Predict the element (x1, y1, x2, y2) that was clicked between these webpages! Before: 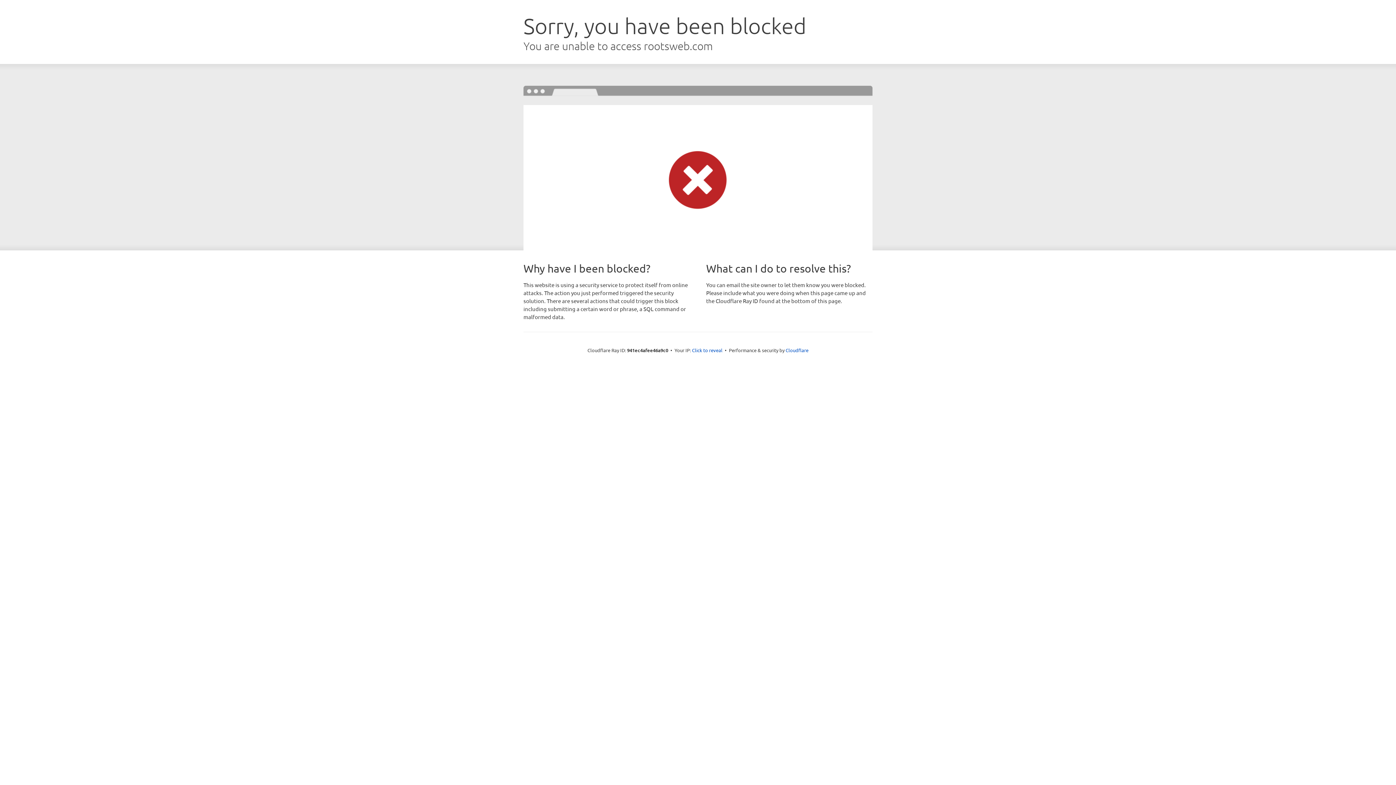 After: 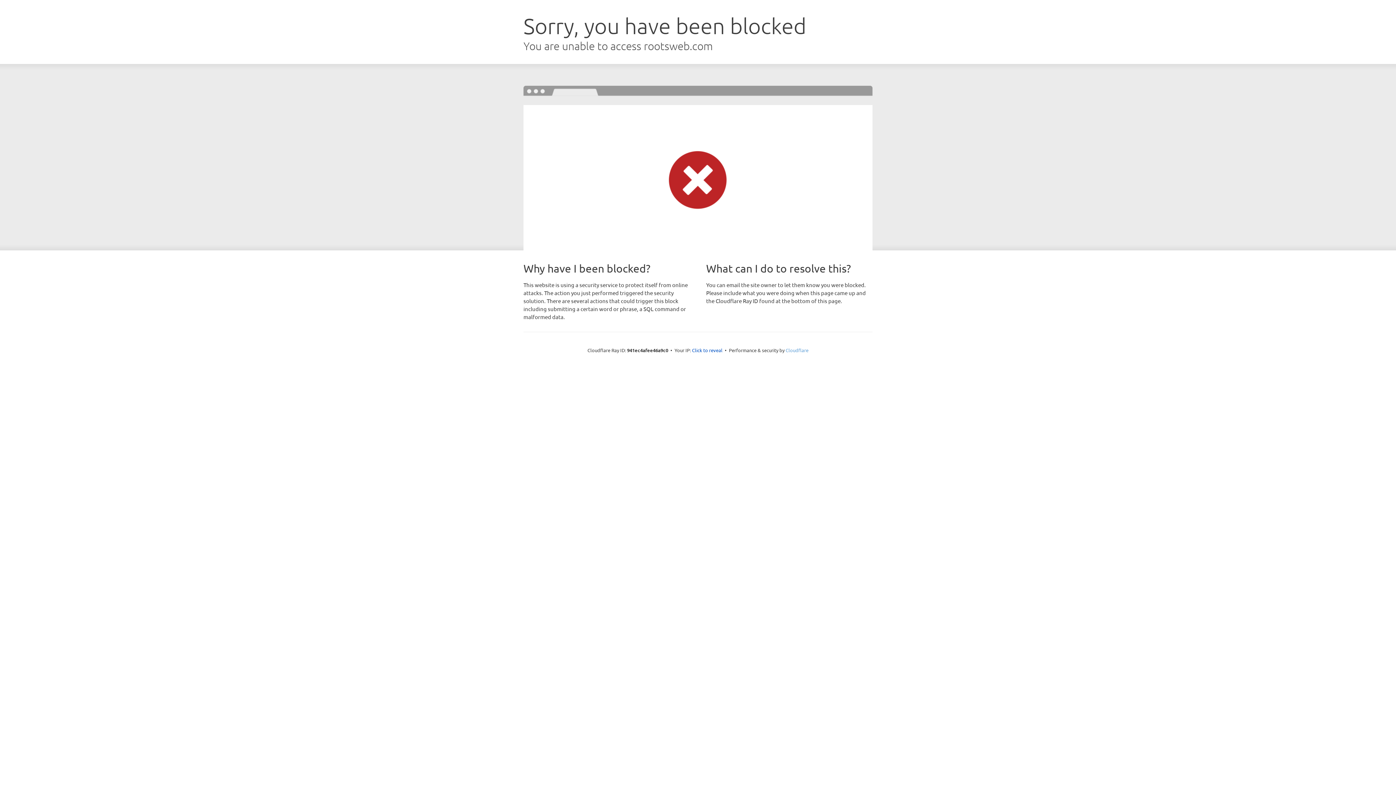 Action: bbox: (785, 347, 808, 353) label: Cloudflare